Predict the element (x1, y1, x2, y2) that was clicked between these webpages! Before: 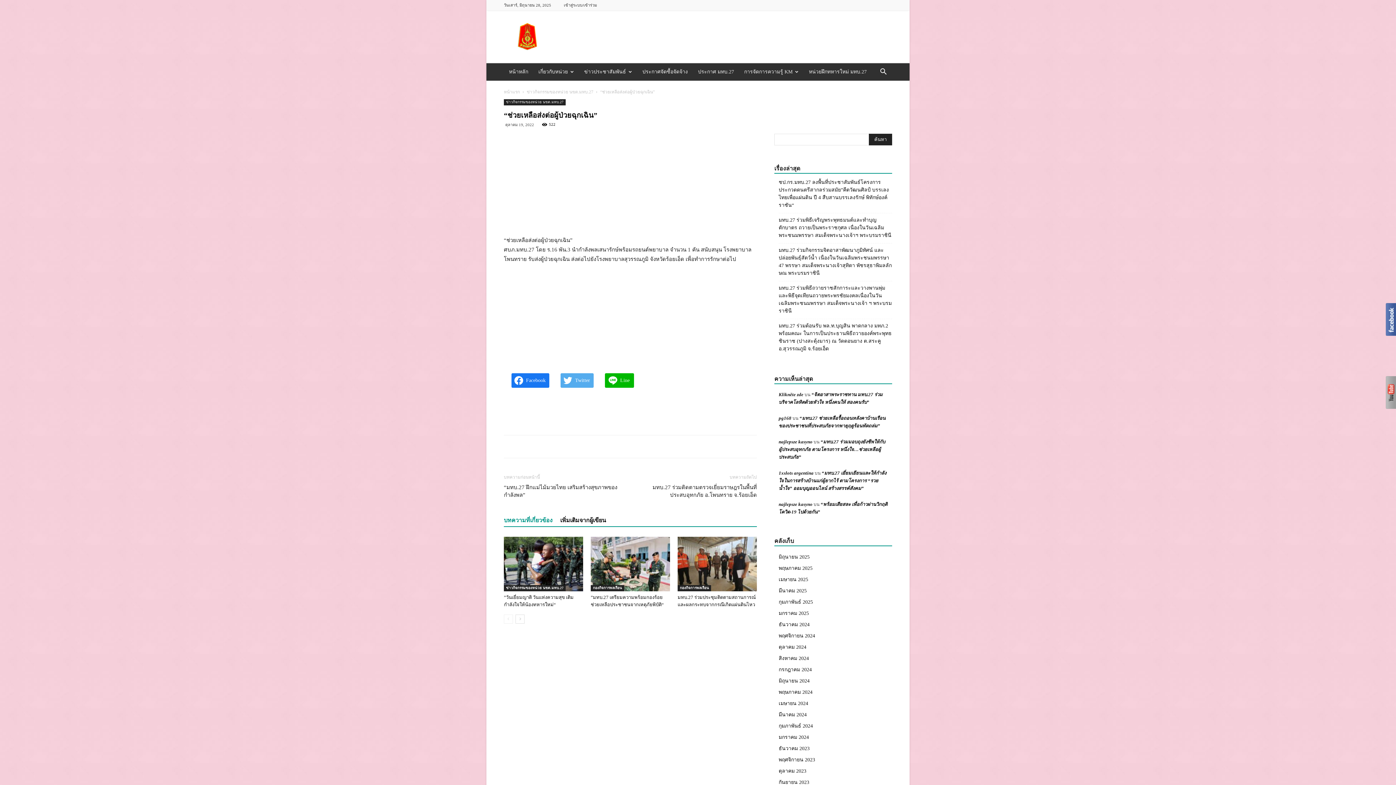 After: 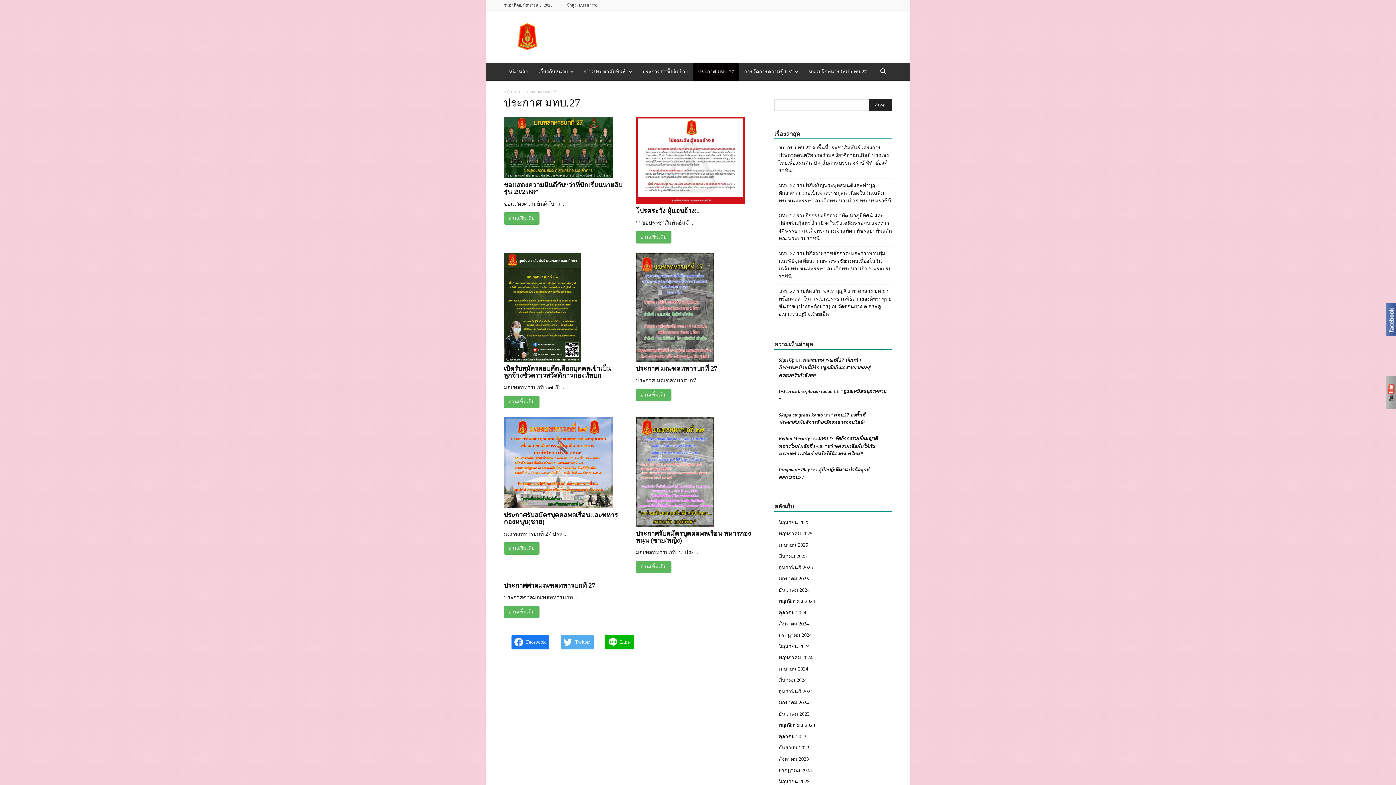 Action: bbox: (693, 63, 739, 80) label: ประกาศ มทบ.27